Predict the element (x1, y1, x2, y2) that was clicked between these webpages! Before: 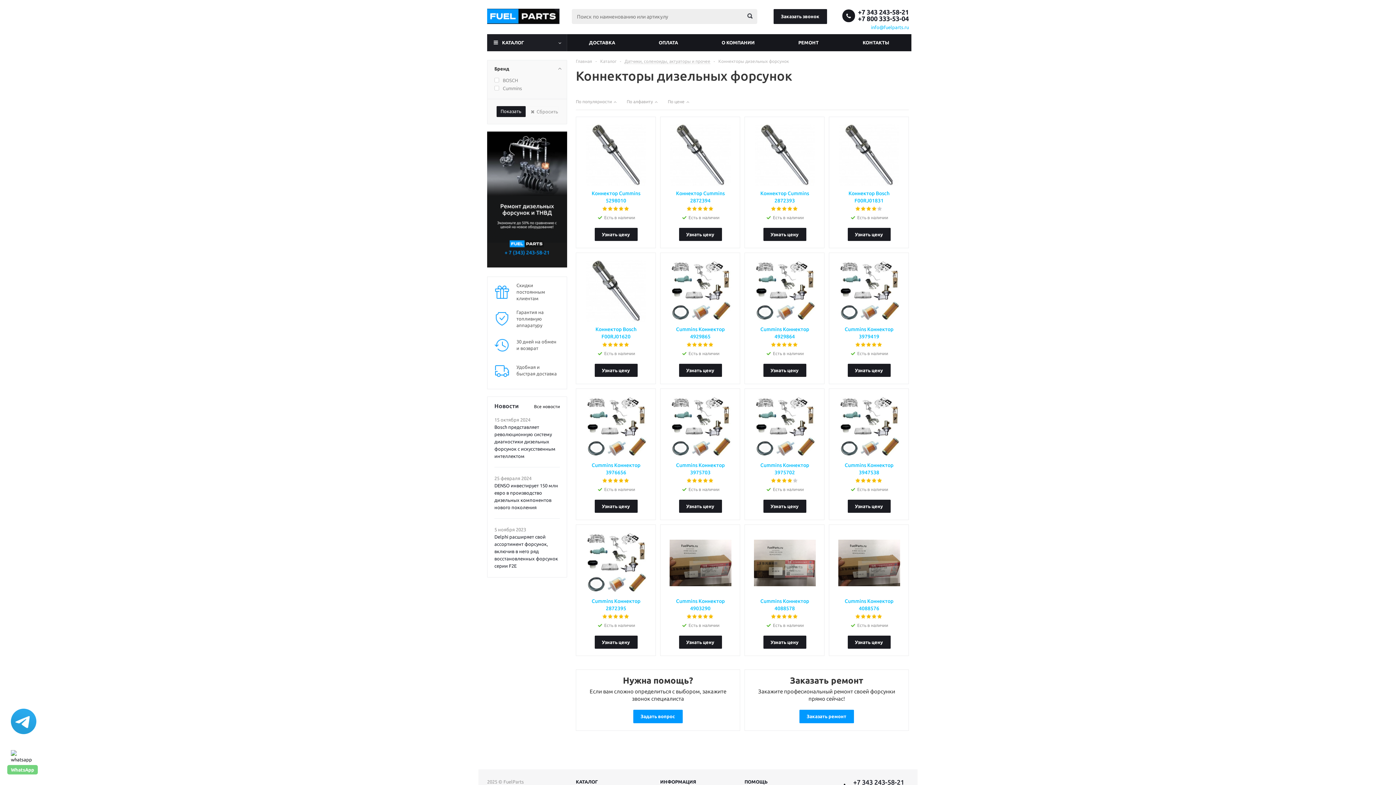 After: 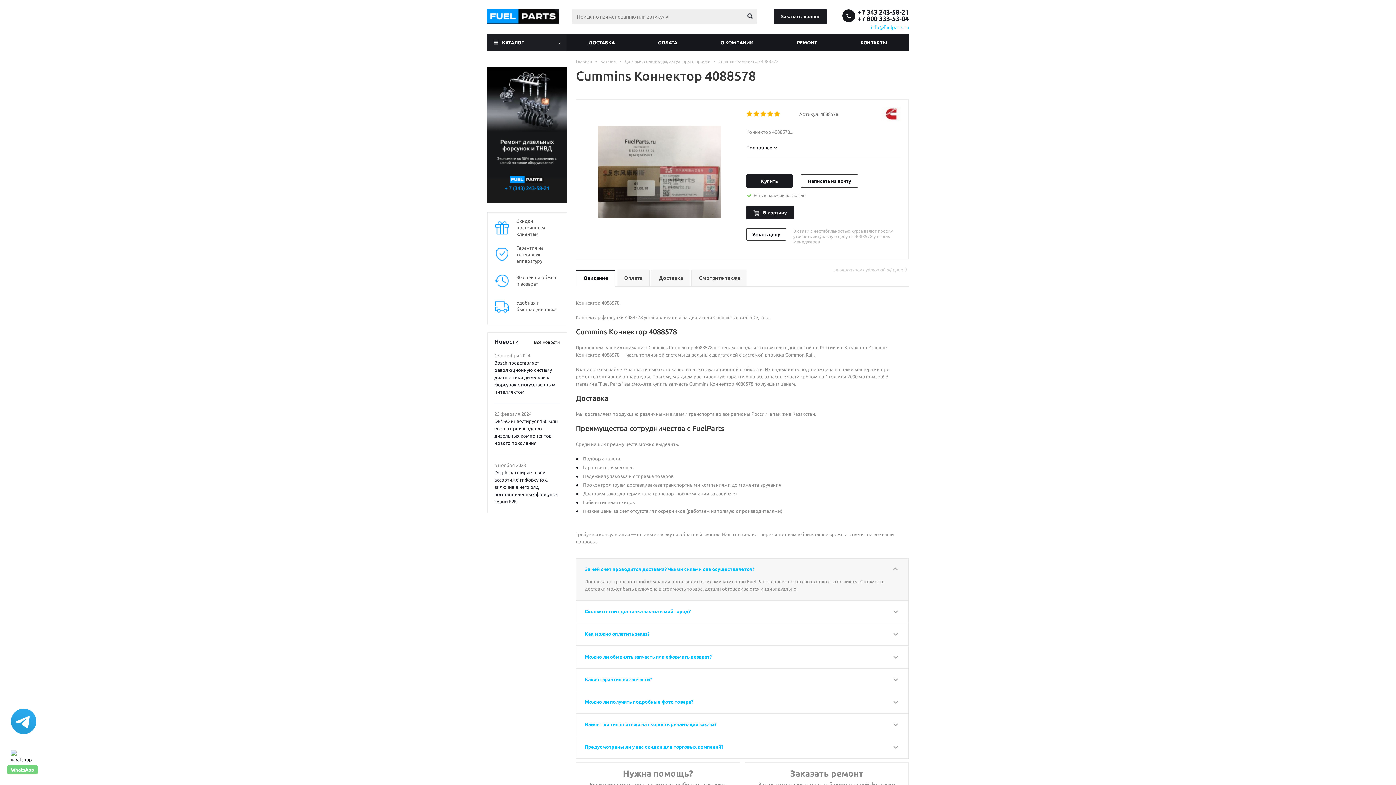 Action: bbox: (754, 532, 815, 594)